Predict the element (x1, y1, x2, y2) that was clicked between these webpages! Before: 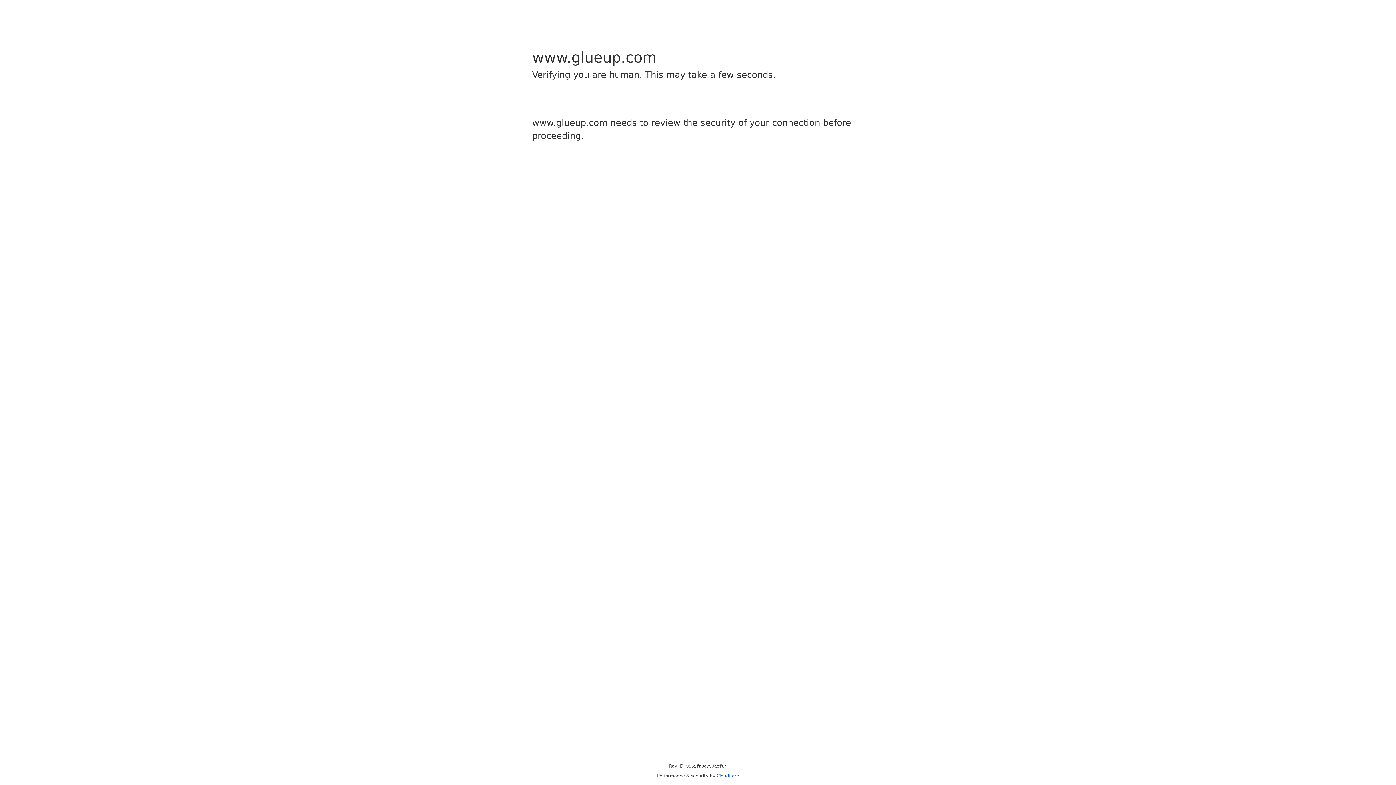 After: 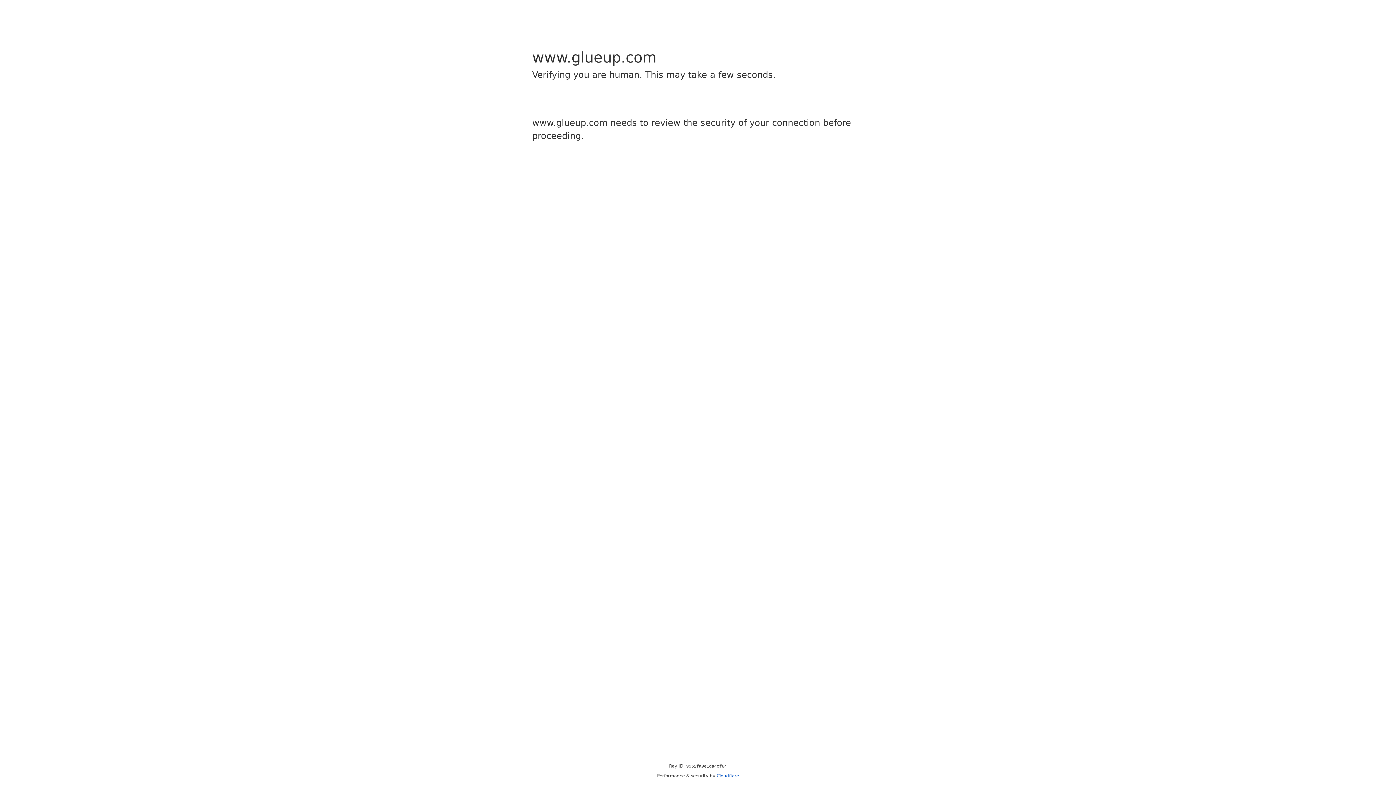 Action: label: Cloudflare bbox: (716, 773, 739, 778)